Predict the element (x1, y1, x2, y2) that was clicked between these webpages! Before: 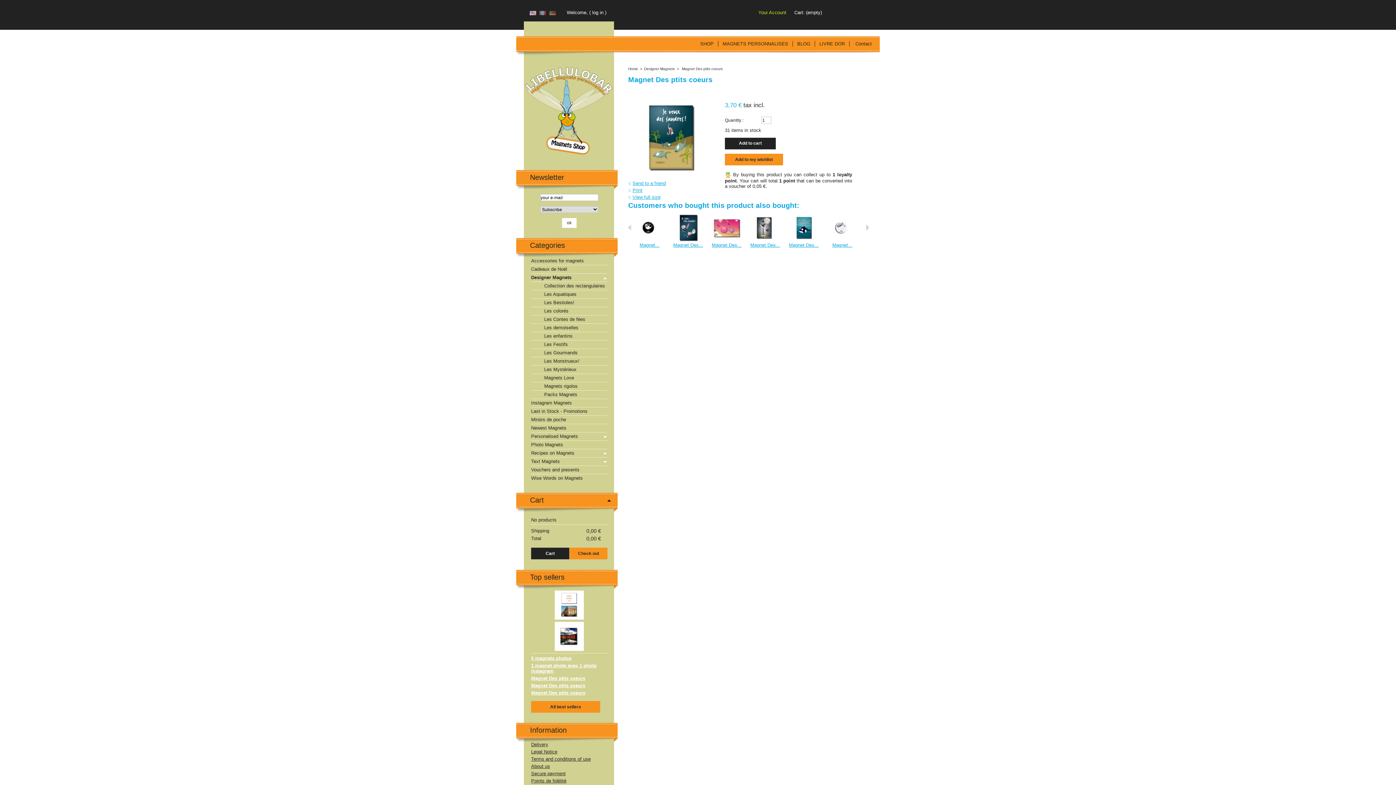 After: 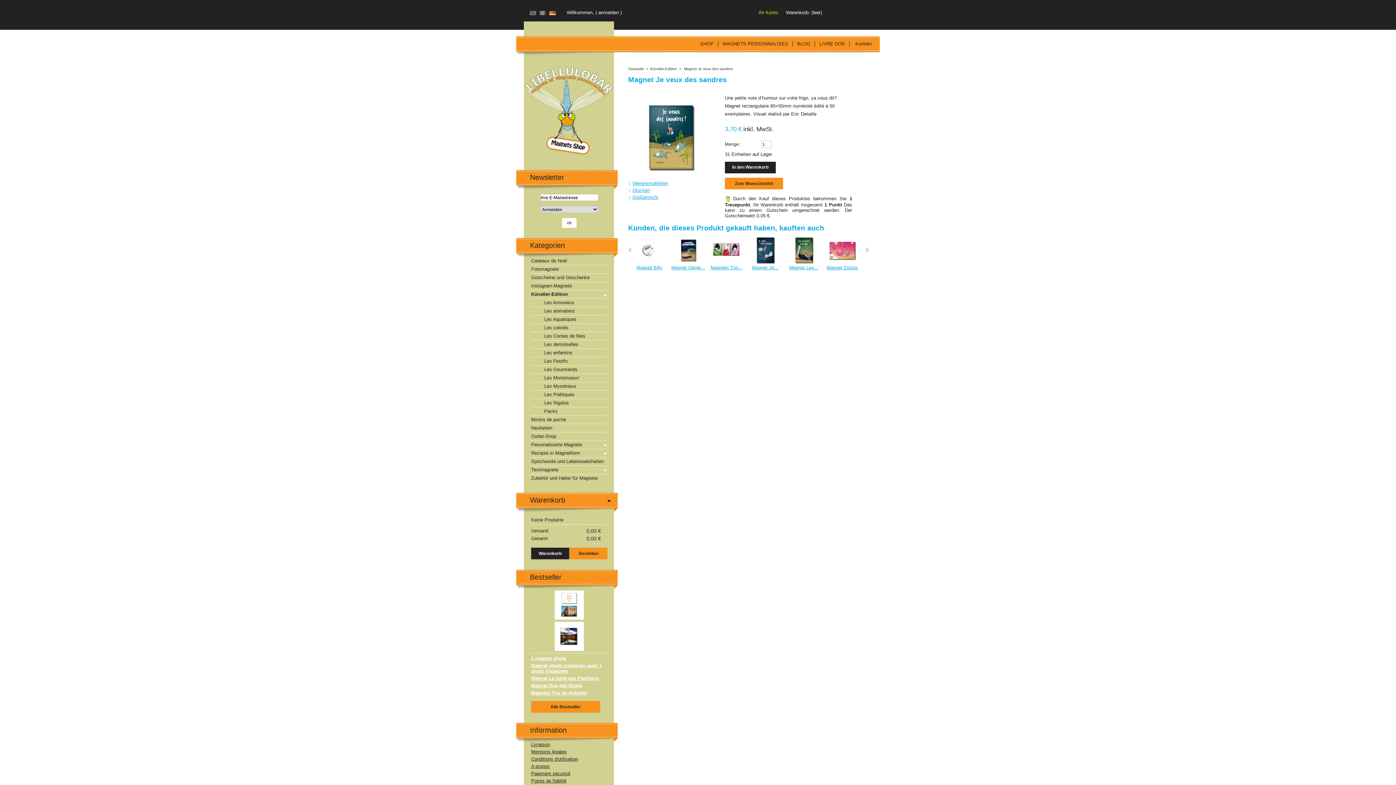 Action: bbox: (549, 10, 556, 16)